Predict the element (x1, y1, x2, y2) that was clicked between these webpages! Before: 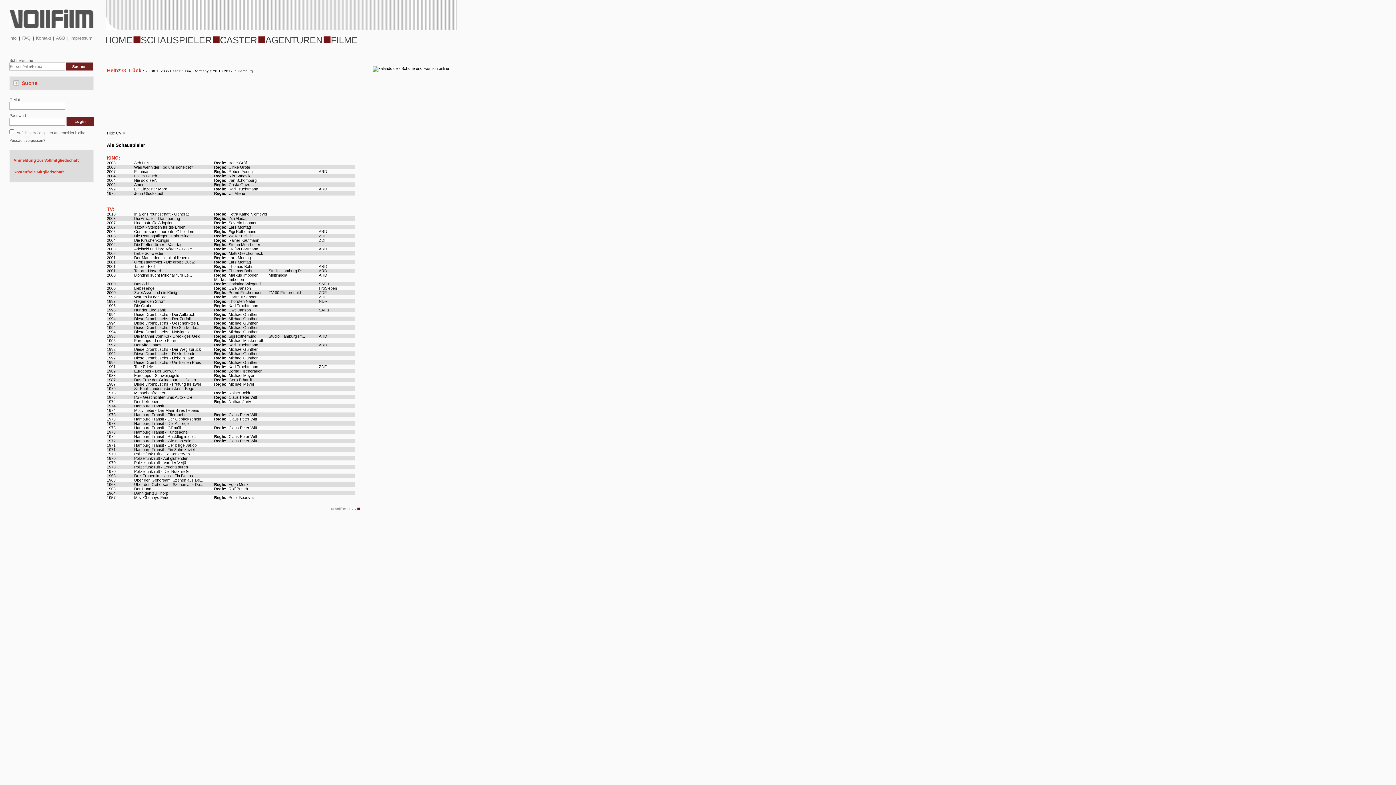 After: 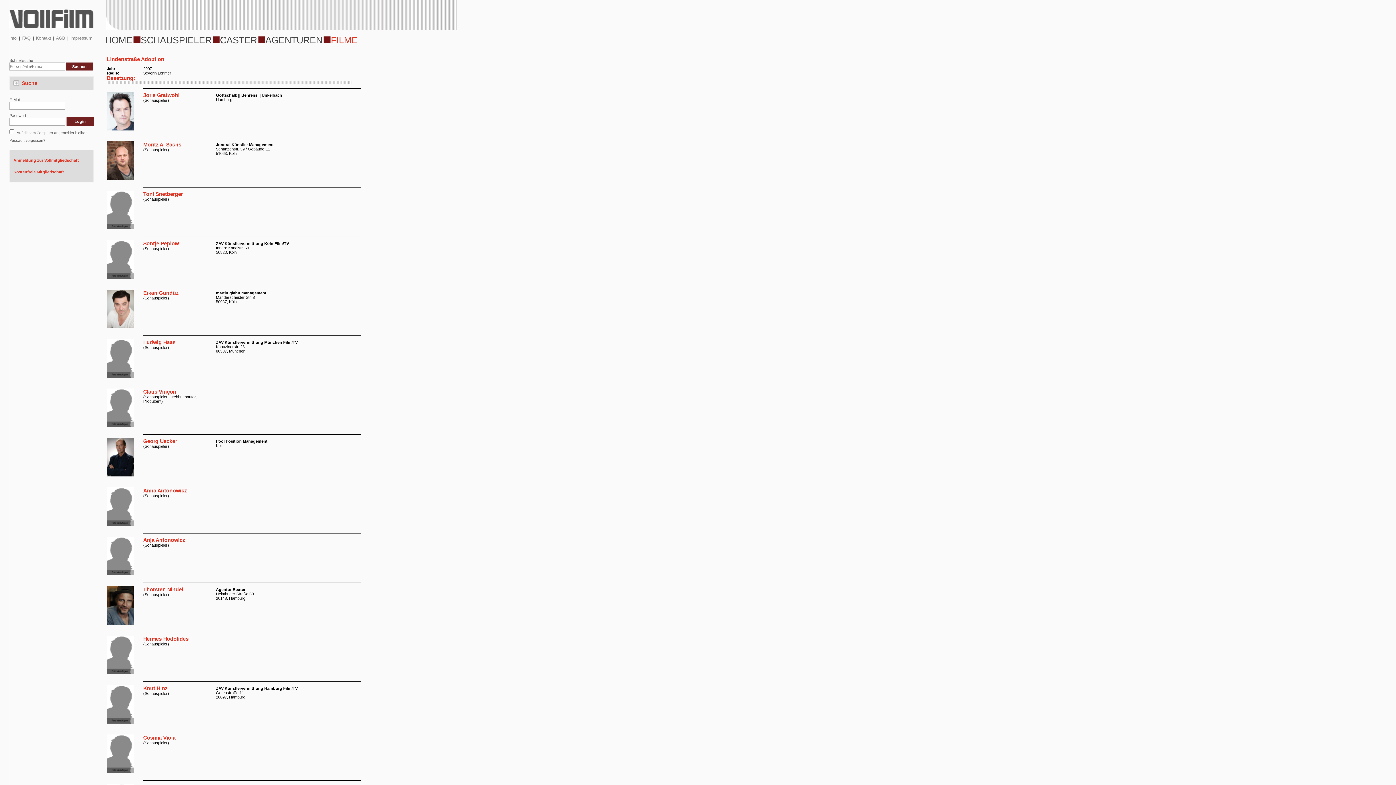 Action: bbox: (134, 220, 173, 225) label: Lindenstraße Adoption